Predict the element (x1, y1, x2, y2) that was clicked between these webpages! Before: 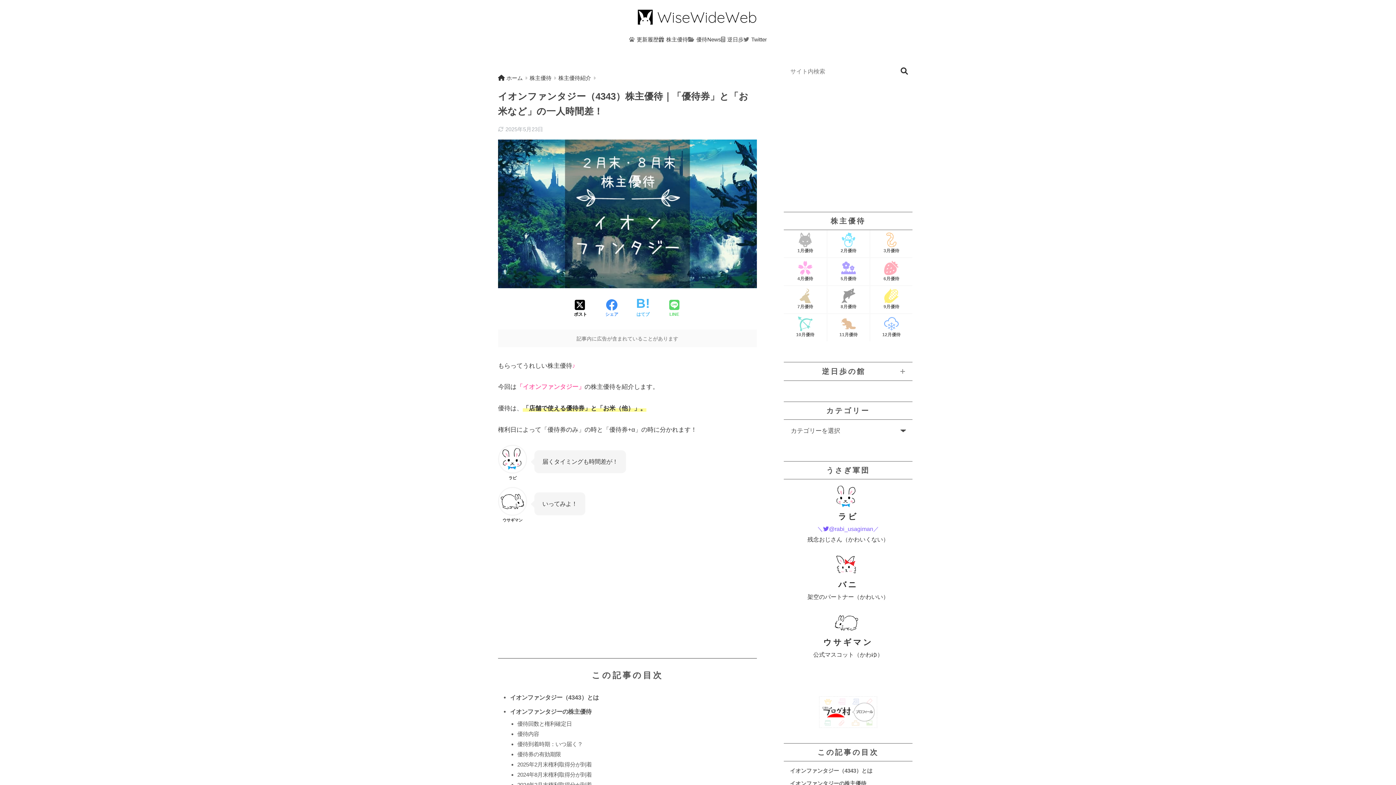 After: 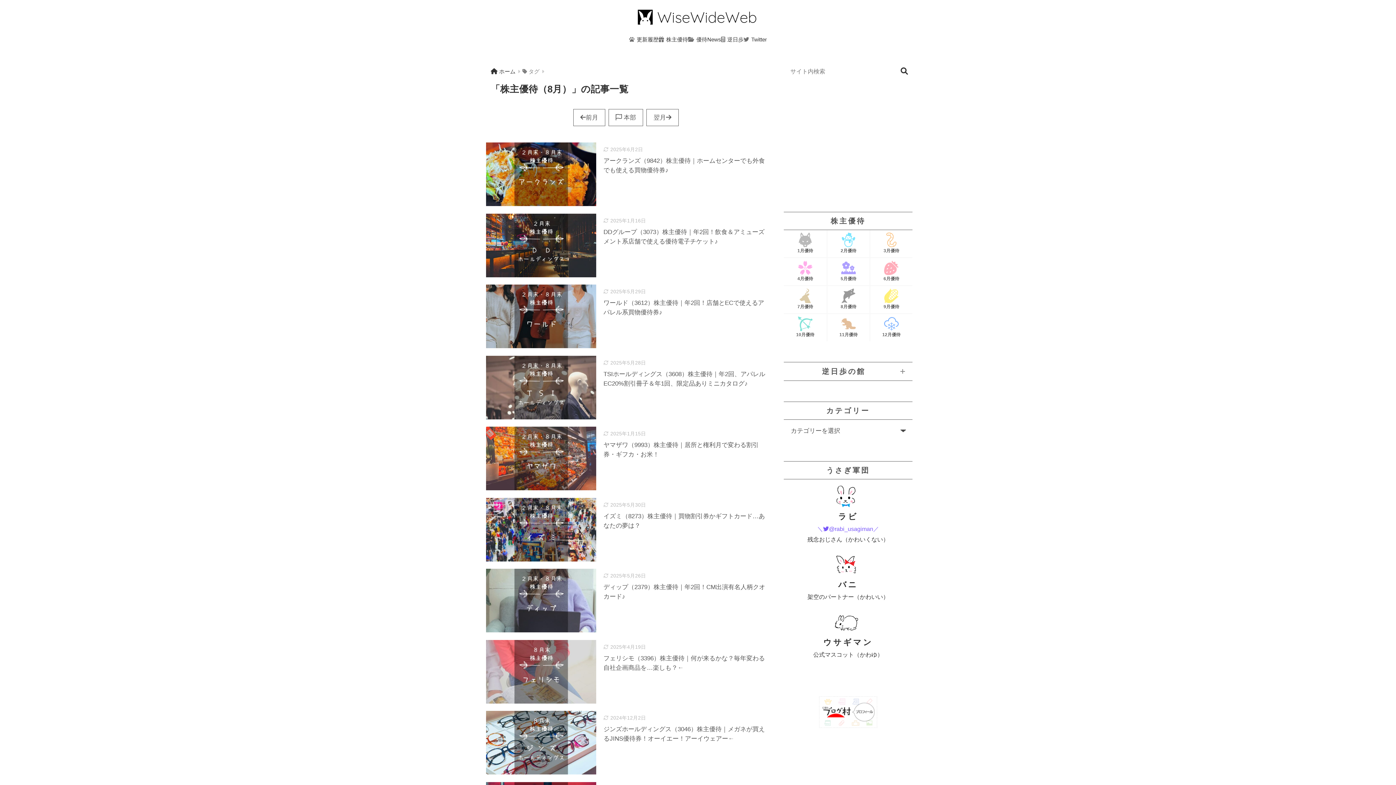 Action: bbox: (826, 285, 869, 313) label: 8月優待